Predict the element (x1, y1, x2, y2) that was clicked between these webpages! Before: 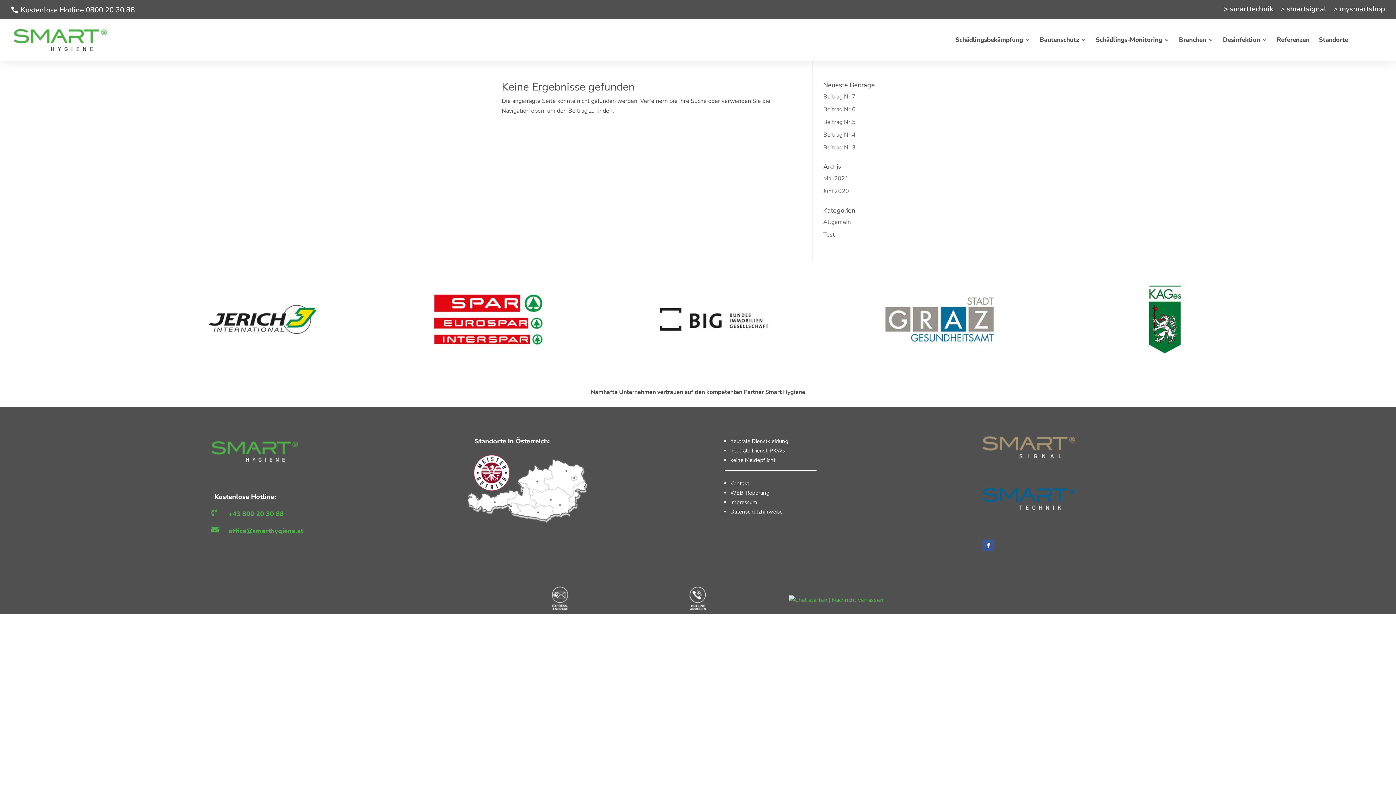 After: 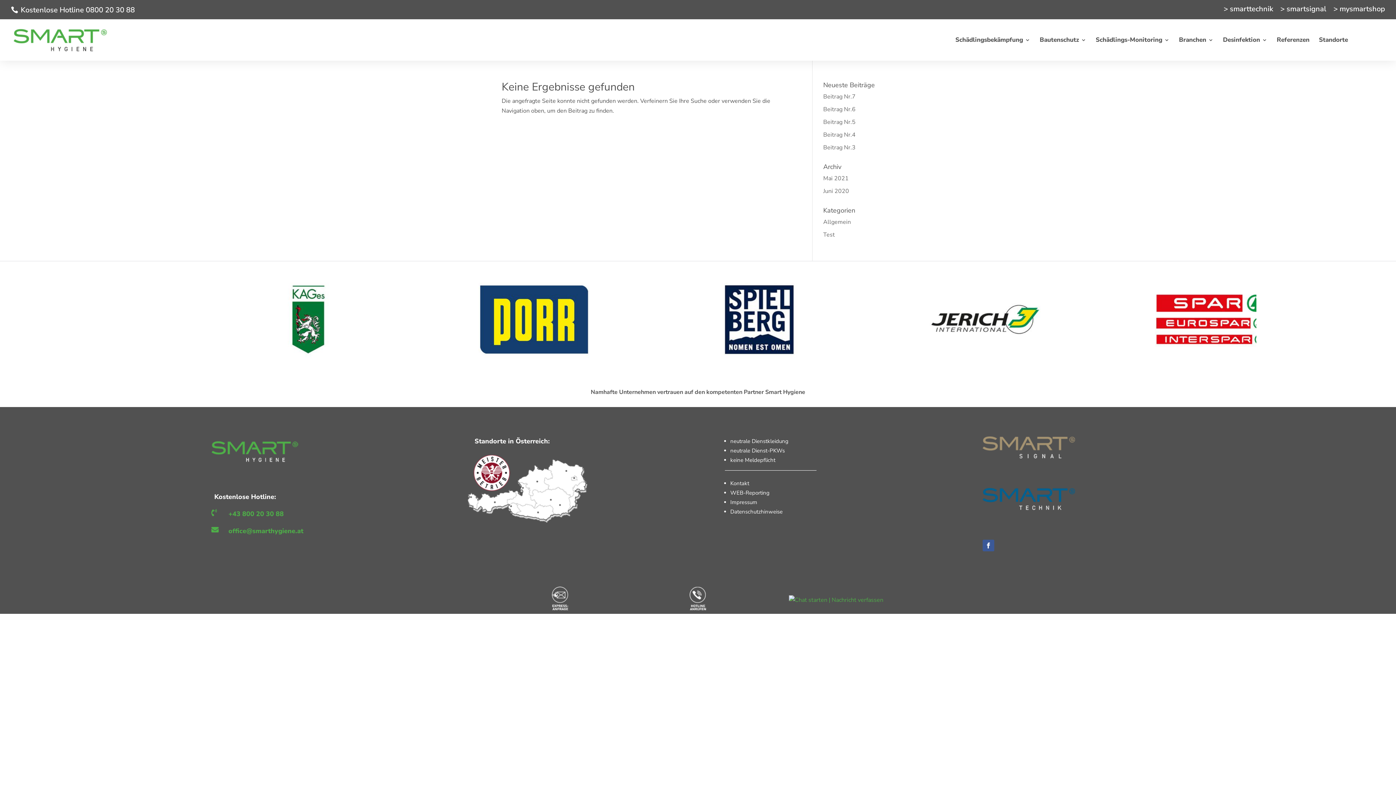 Action: bbox: (211, 526, 223, 533) label: 